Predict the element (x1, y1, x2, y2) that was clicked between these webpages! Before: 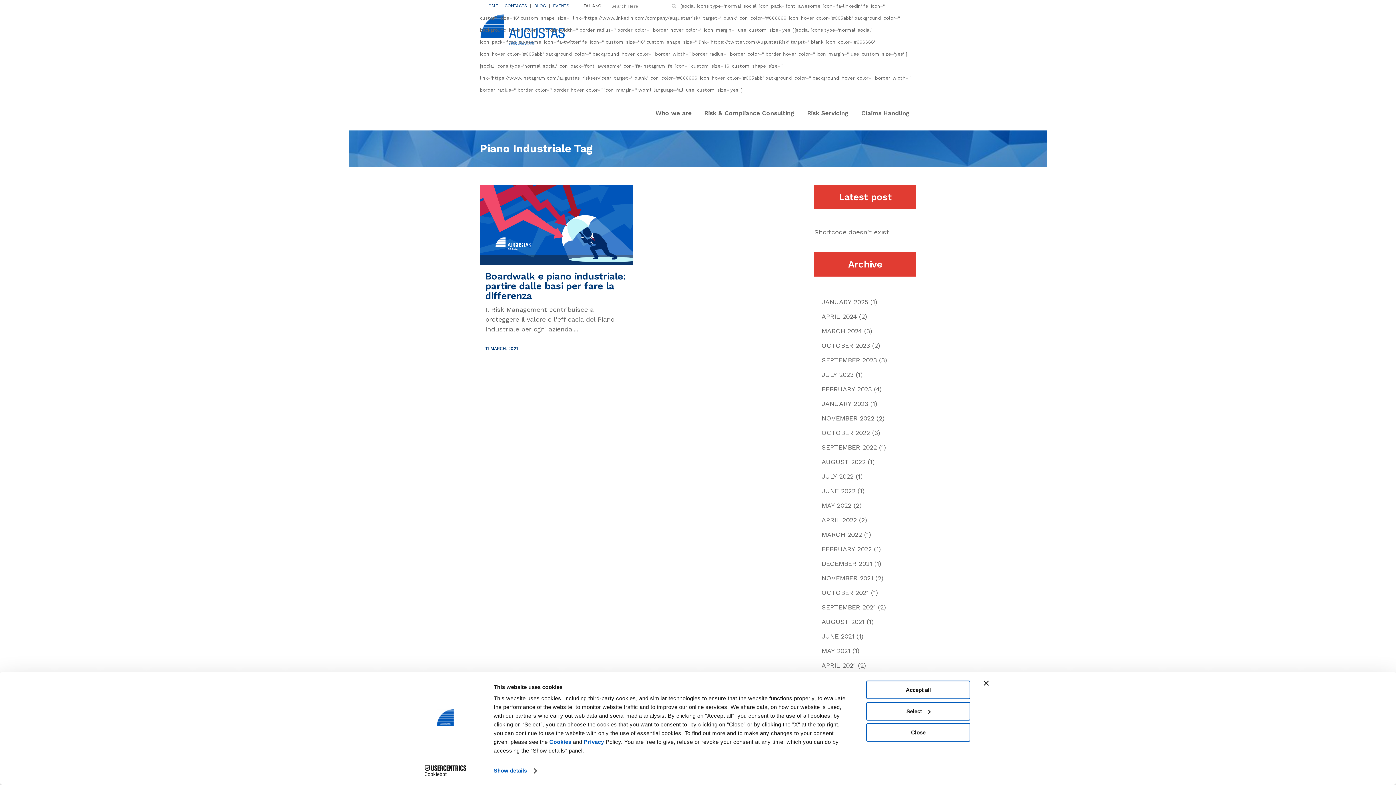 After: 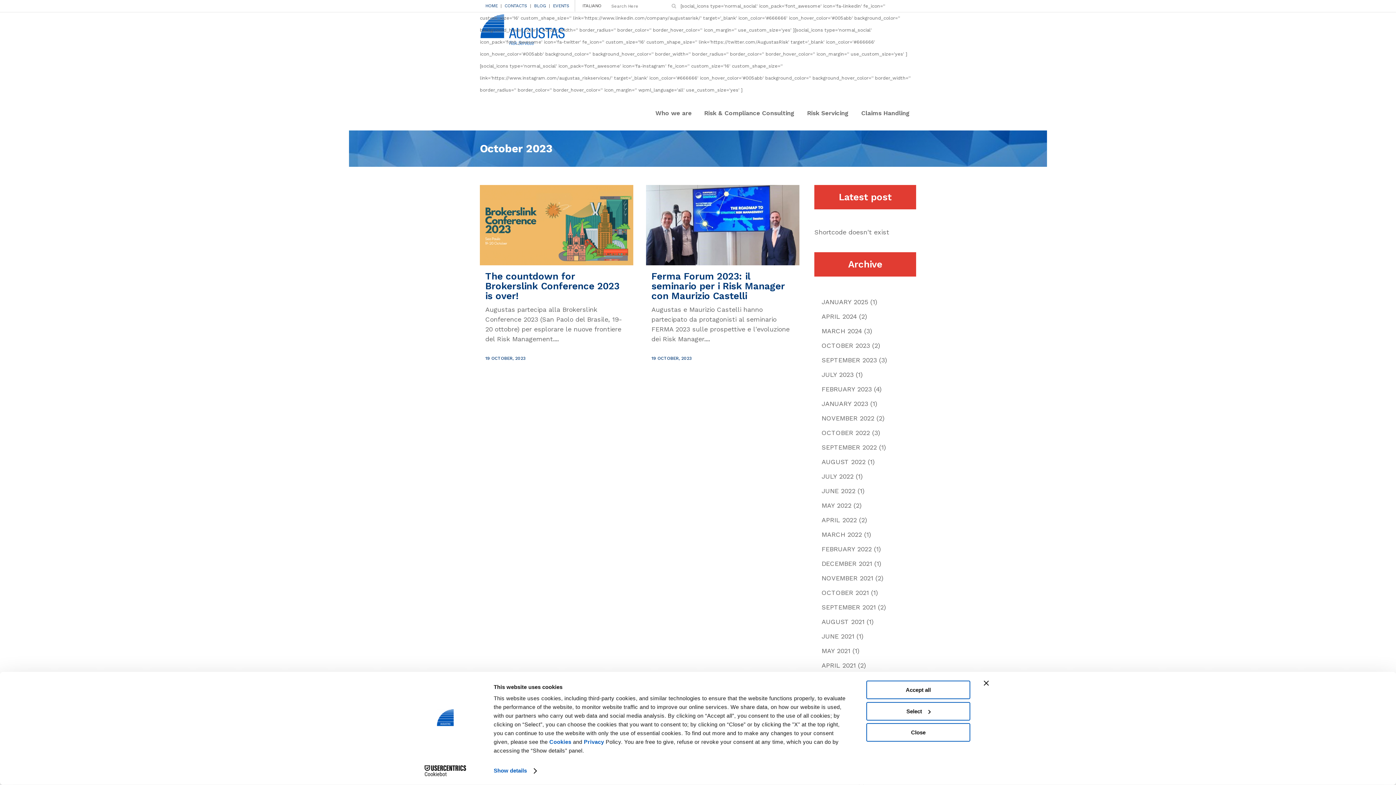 Action: bbox: (821, 341, 870, 349) label: OCTOBER 2023